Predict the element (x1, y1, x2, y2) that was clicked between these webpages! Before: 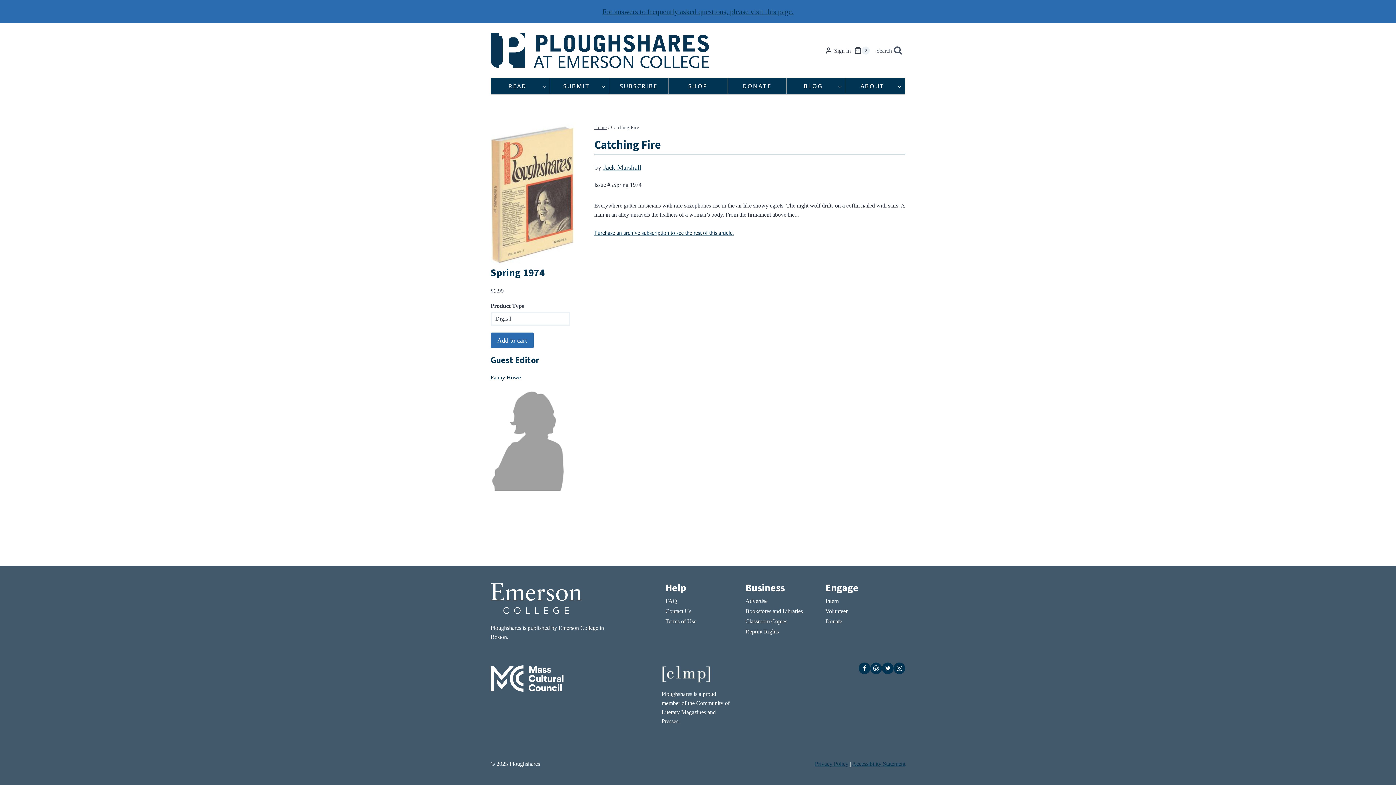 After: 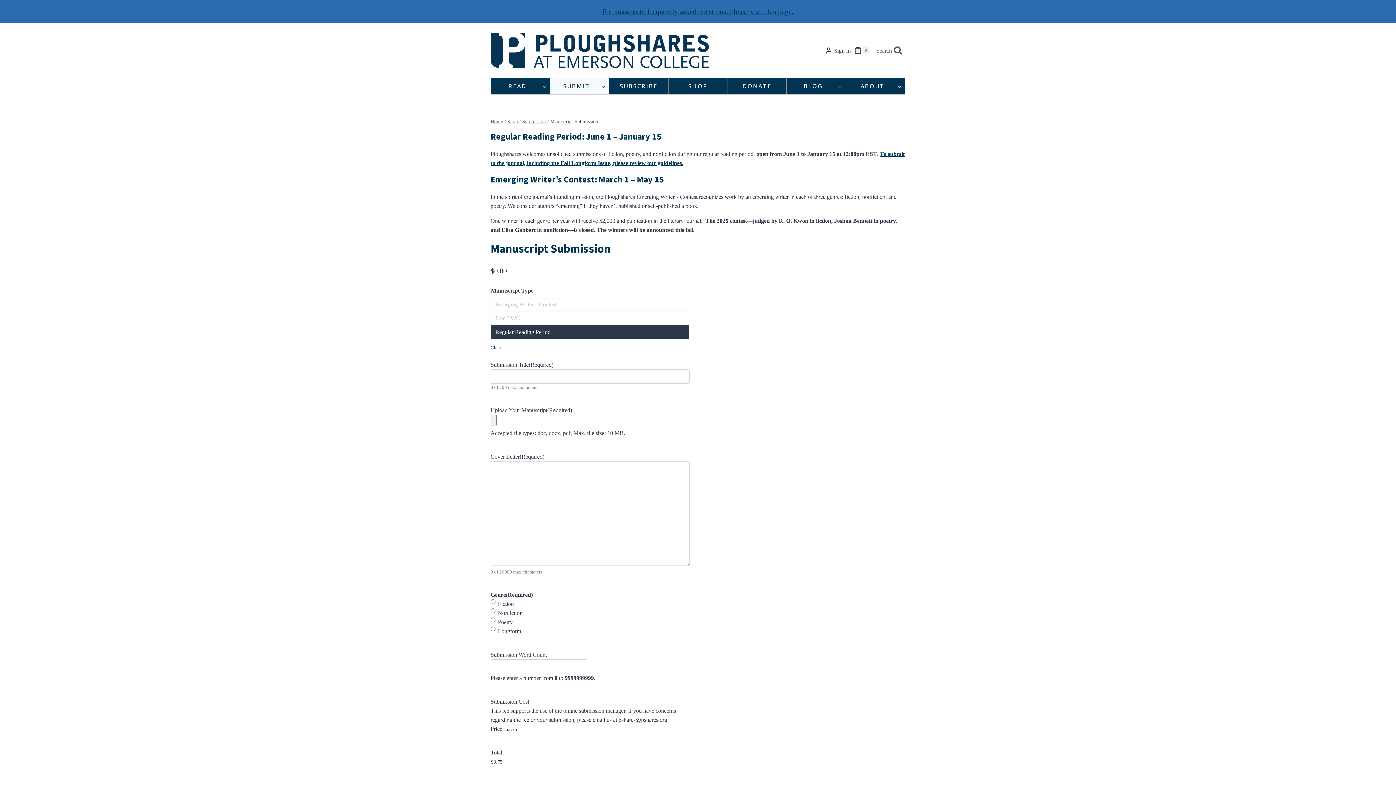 Action: bbox: (550, 78, 609, 94) label: SUBMIT